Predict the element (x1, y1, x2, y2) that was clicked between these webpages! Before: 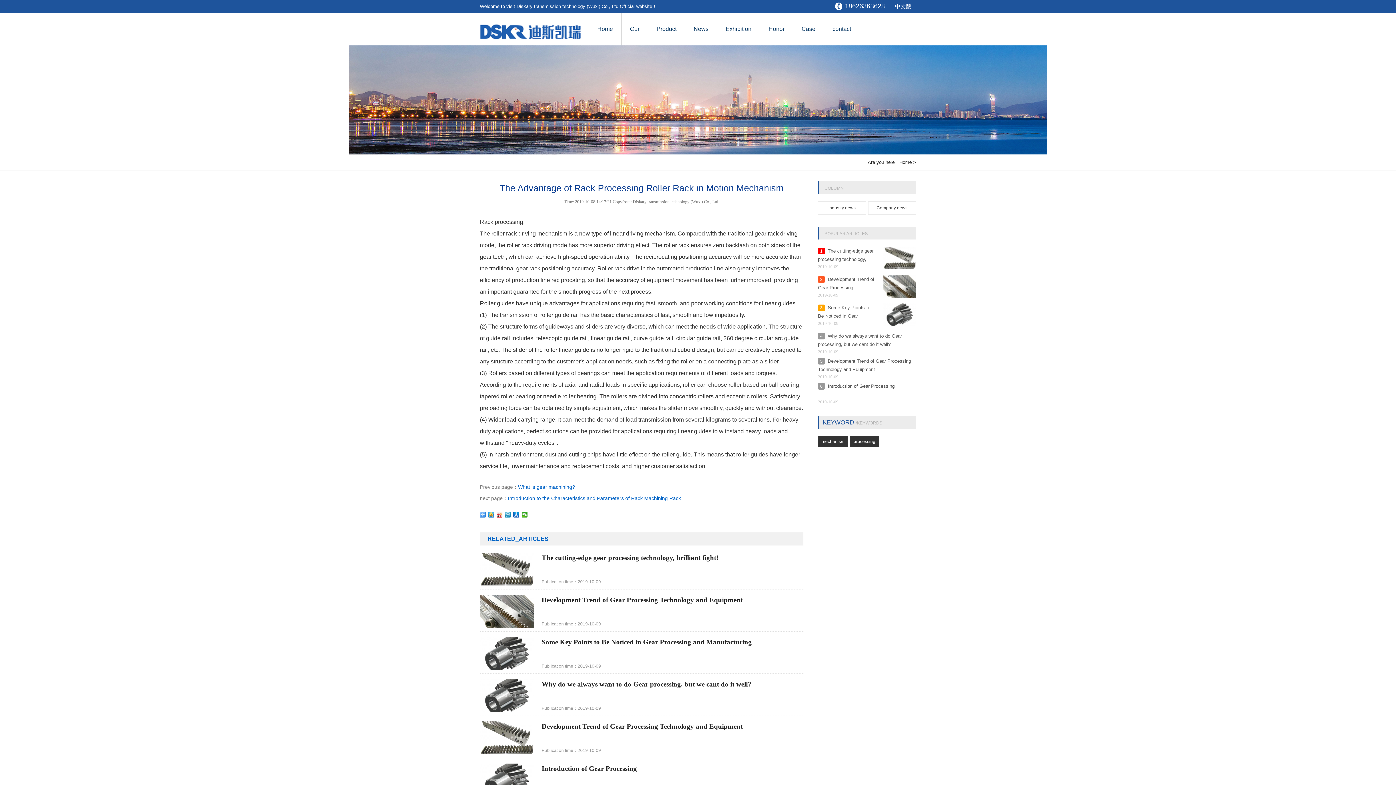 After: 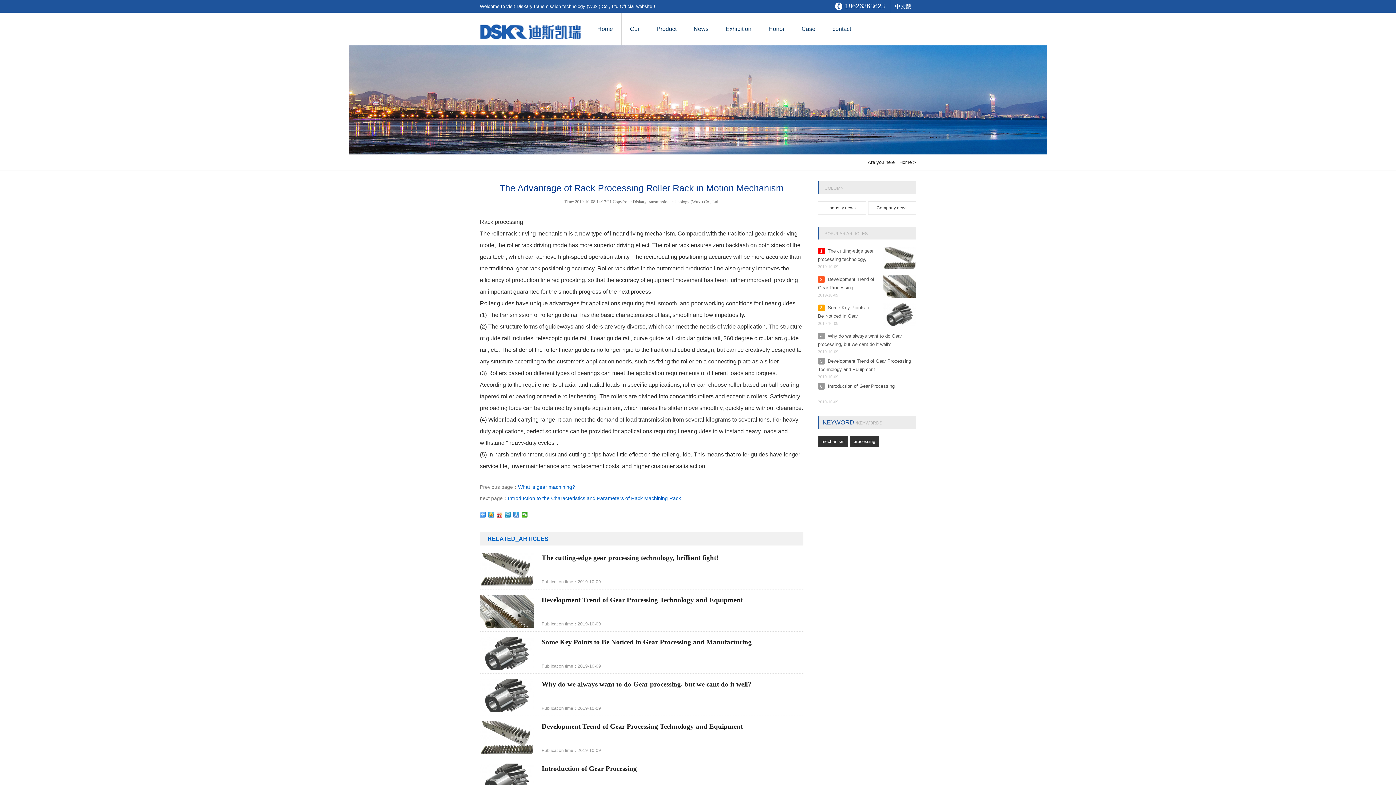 Action: bbox: (513, 512, 519, 517)